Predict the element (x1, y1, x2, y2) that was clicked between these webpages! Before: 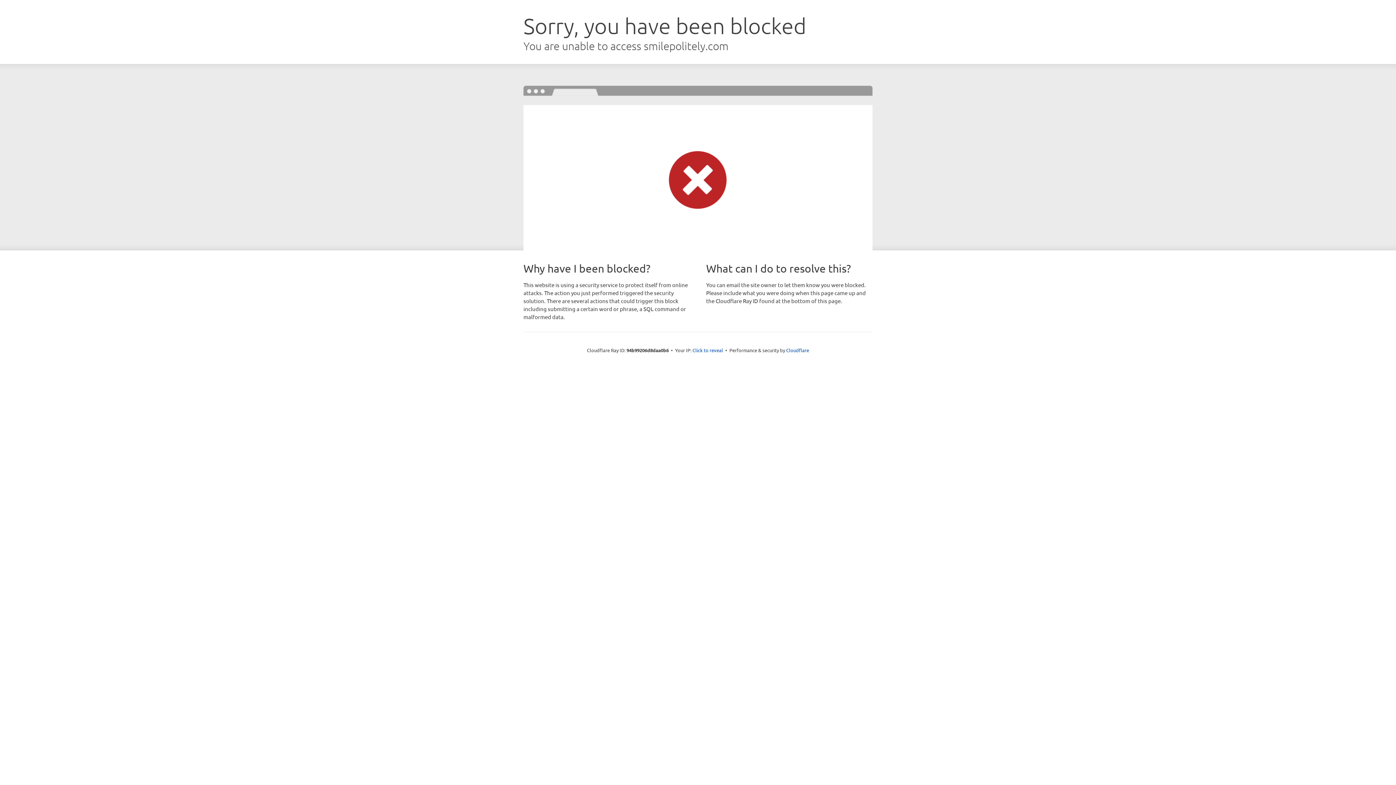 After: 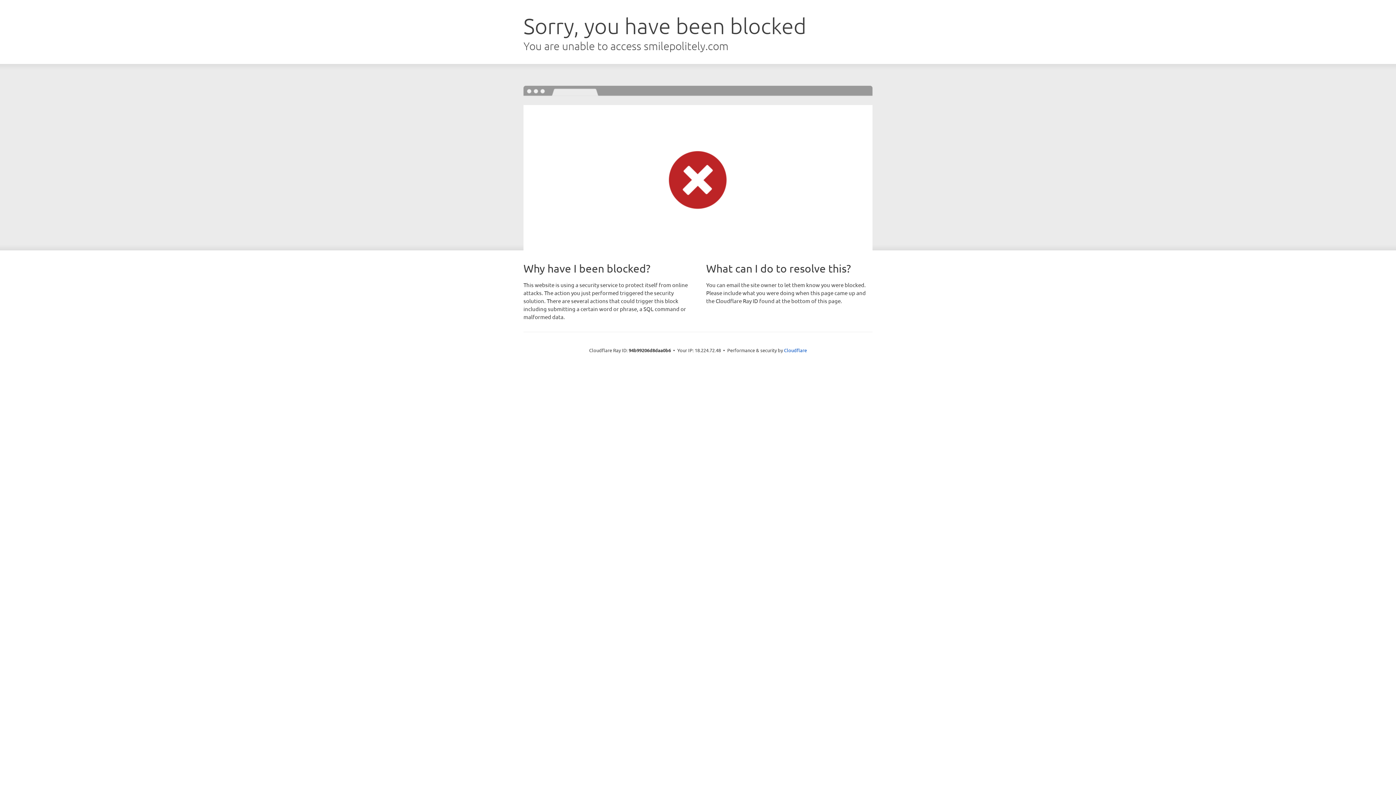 Action: label: Click to reveal bbox: (692, 346, 723, 353)